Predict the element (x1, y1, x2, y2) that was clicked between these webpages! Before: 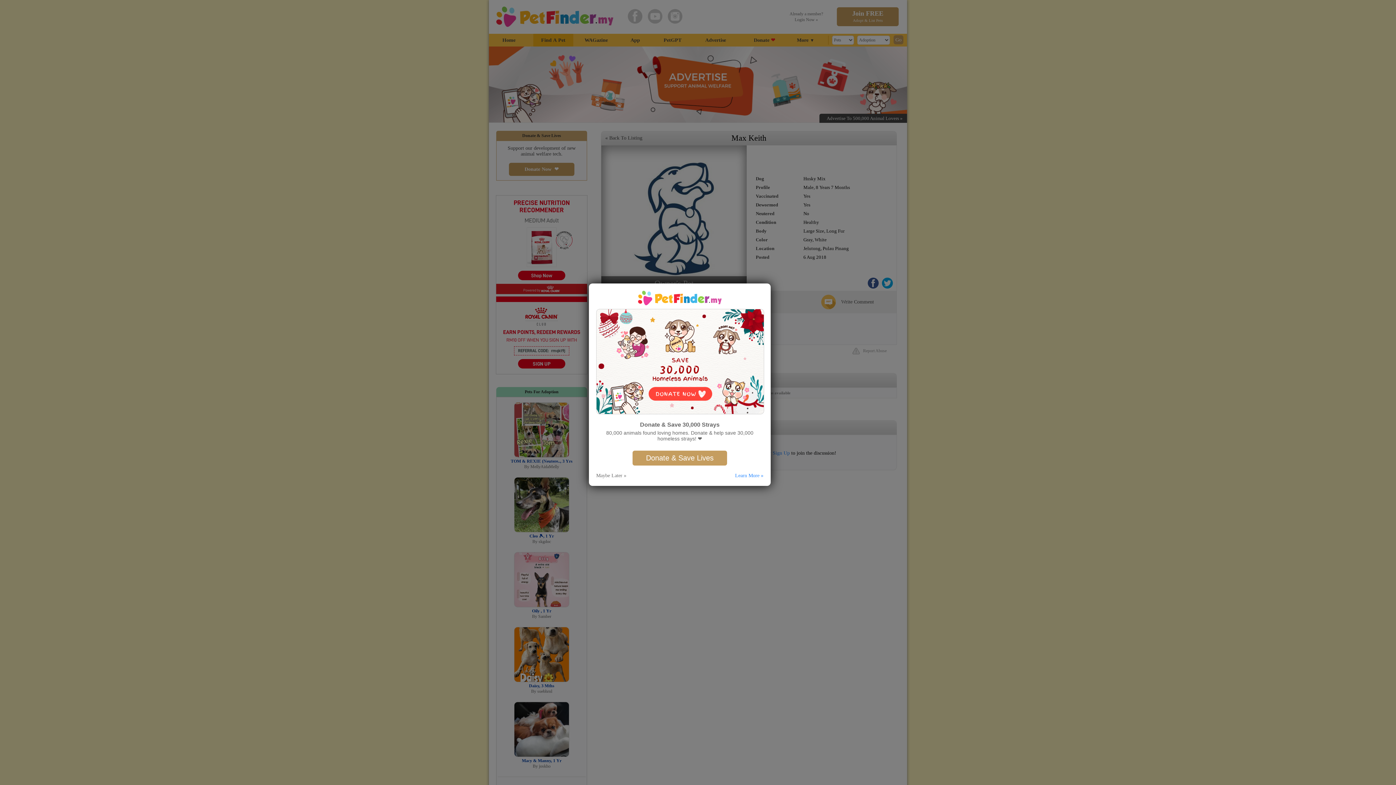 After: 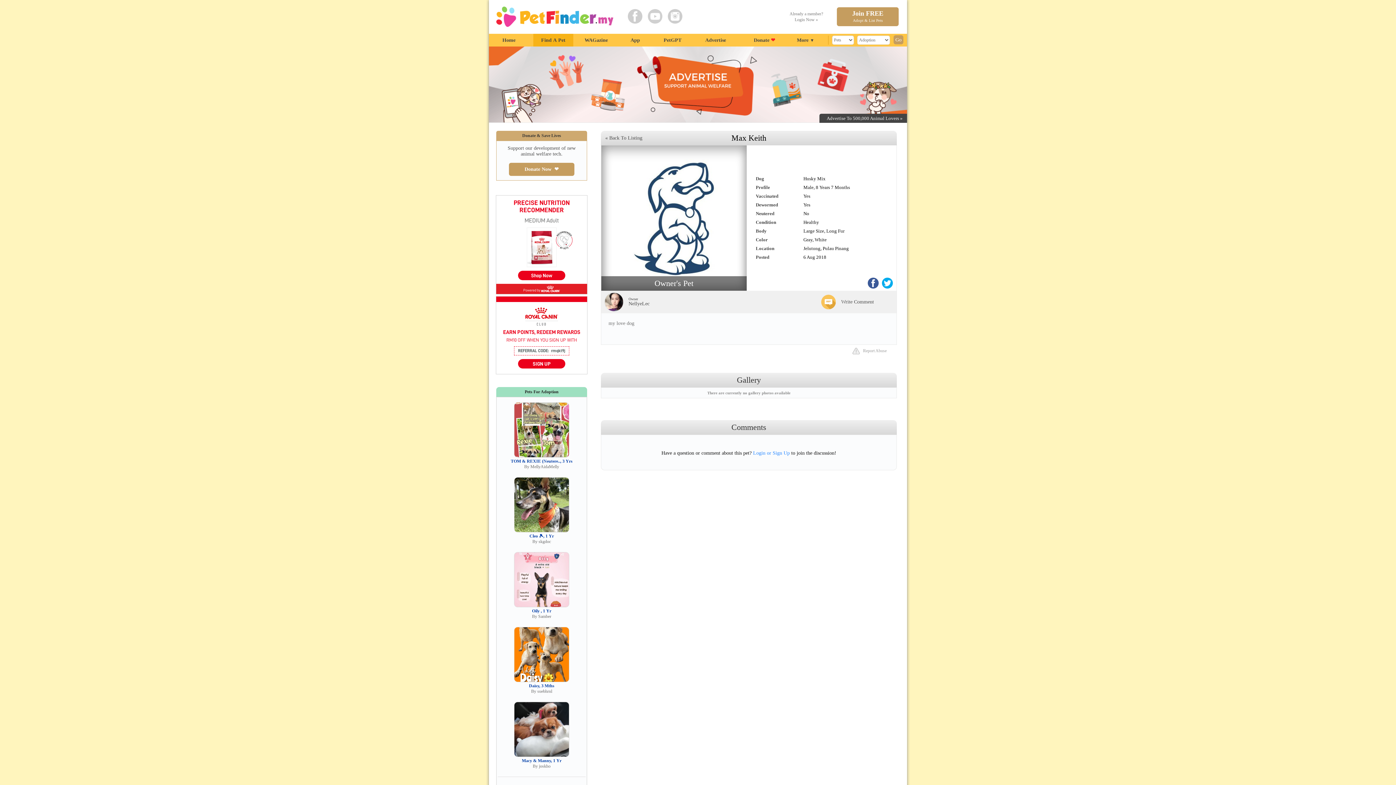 Action: bbox: (596, 472, 626, 478) label: Maybe Later »